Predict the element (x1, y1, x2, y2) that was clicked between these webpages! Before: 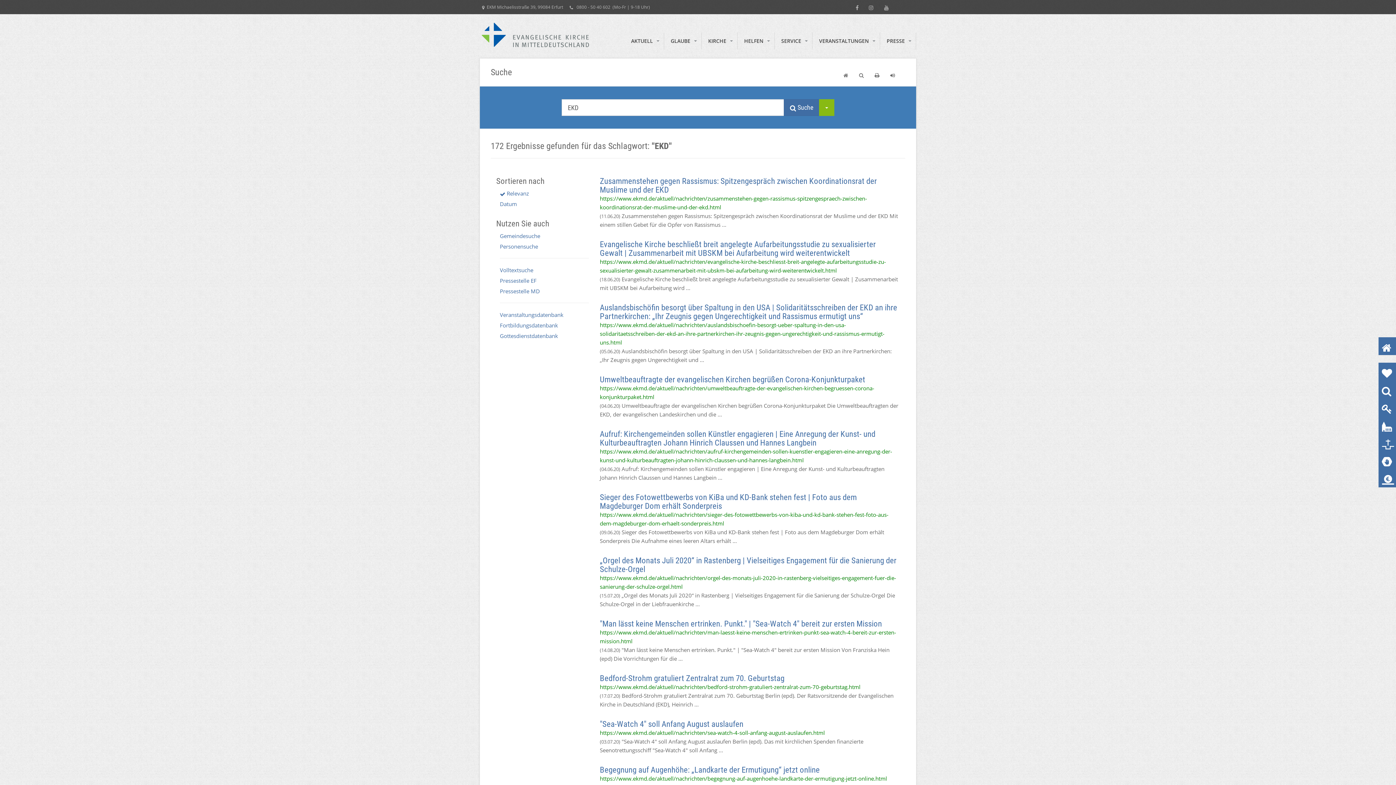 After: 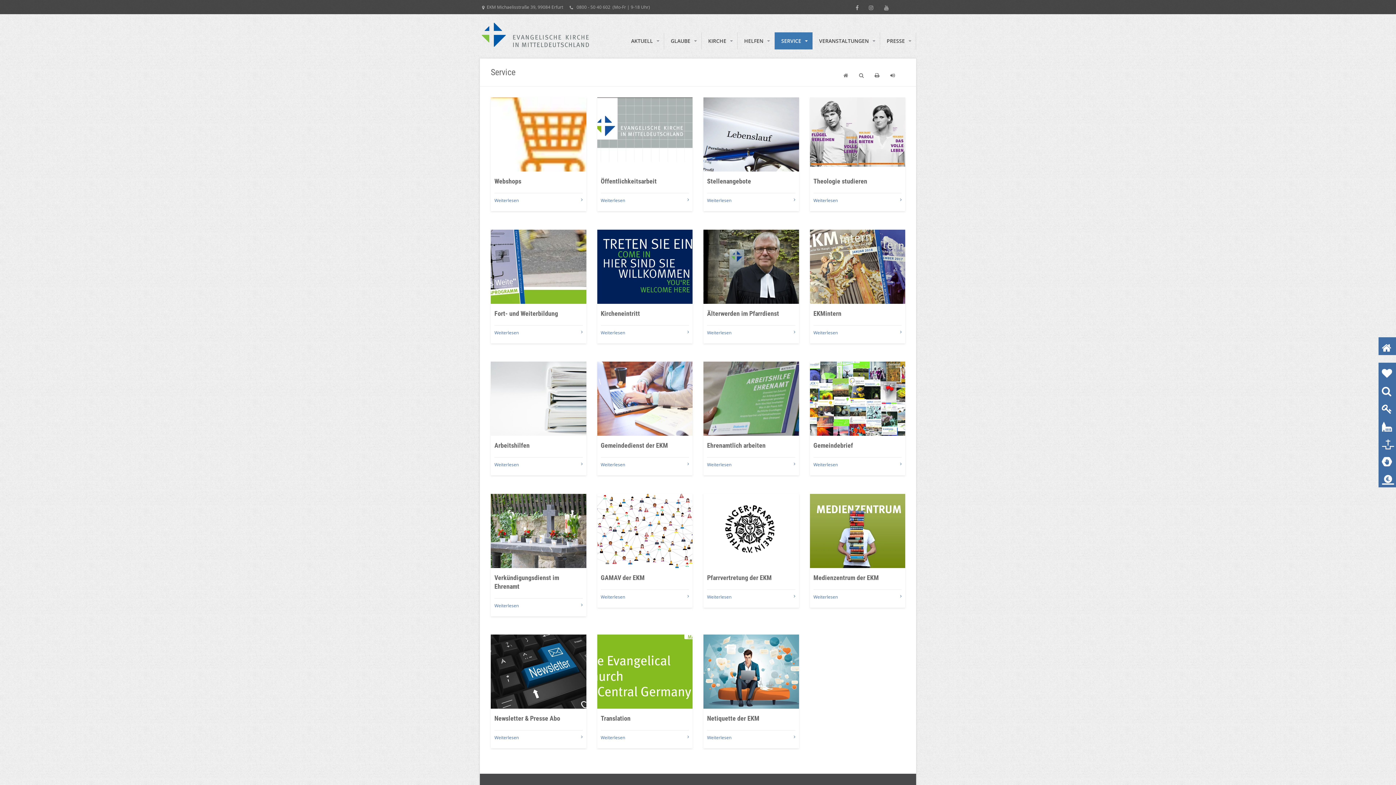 Action: bbox: (774, 32, 812, 49) label: SERVICE